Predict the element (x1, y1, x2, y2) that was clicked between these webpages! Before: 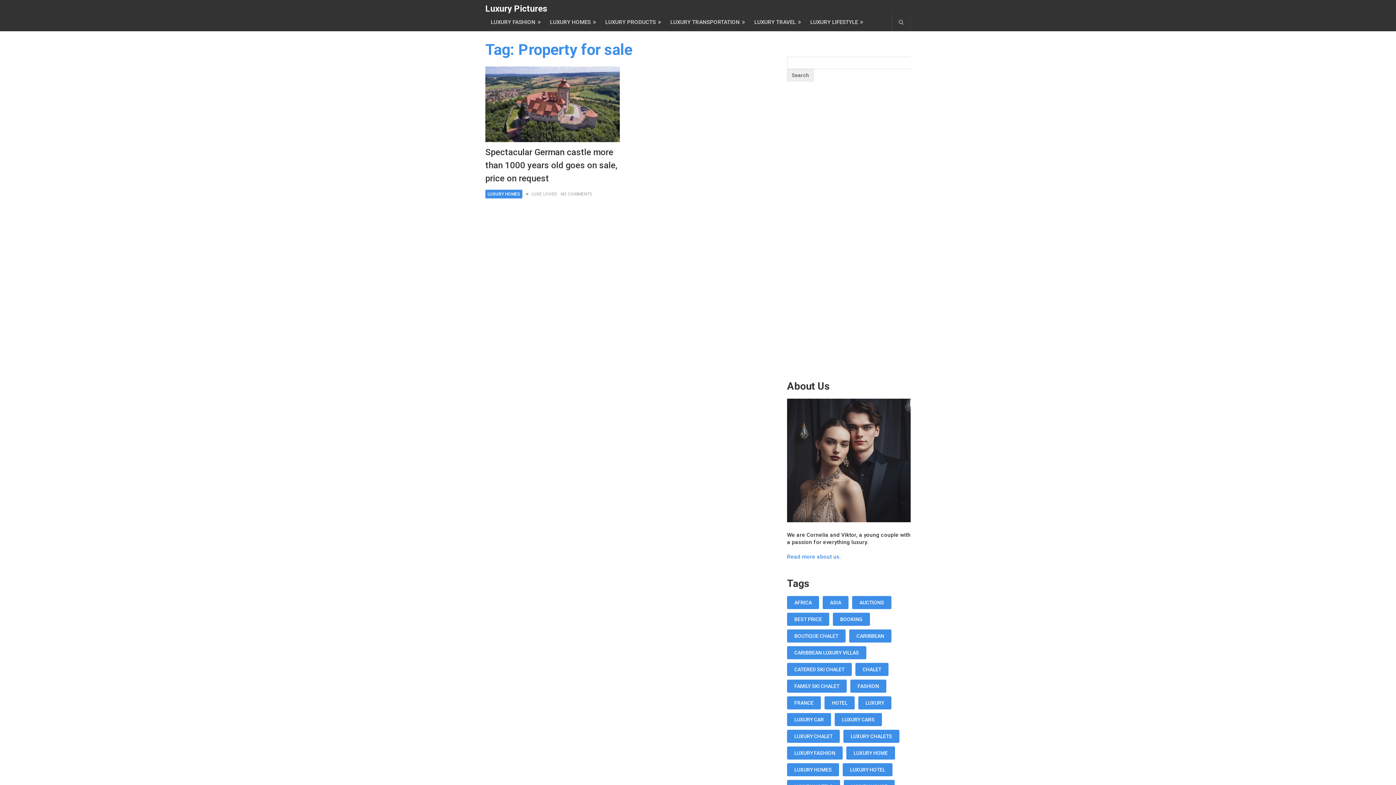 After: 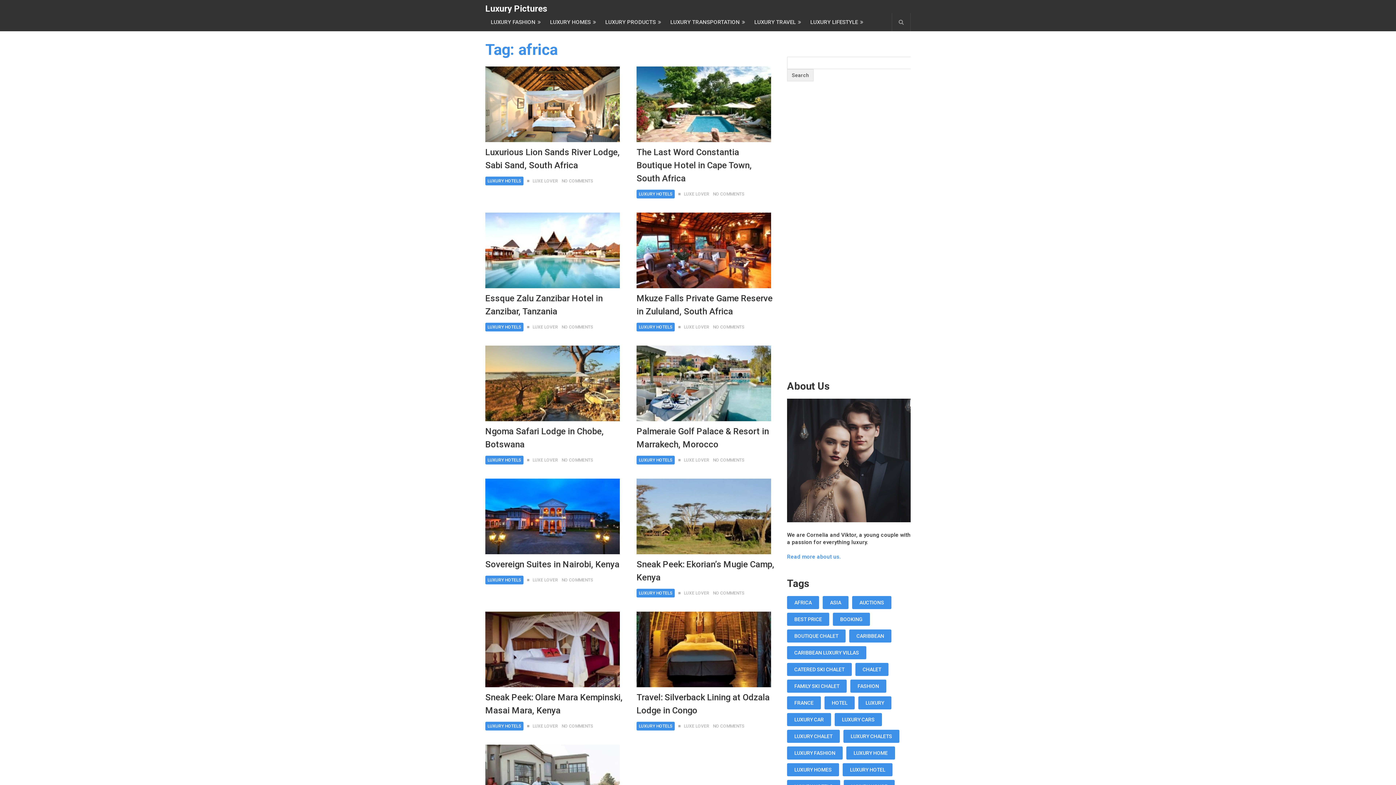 Action: bbox: (787, 596, 819, 609) label: africa (11 items)